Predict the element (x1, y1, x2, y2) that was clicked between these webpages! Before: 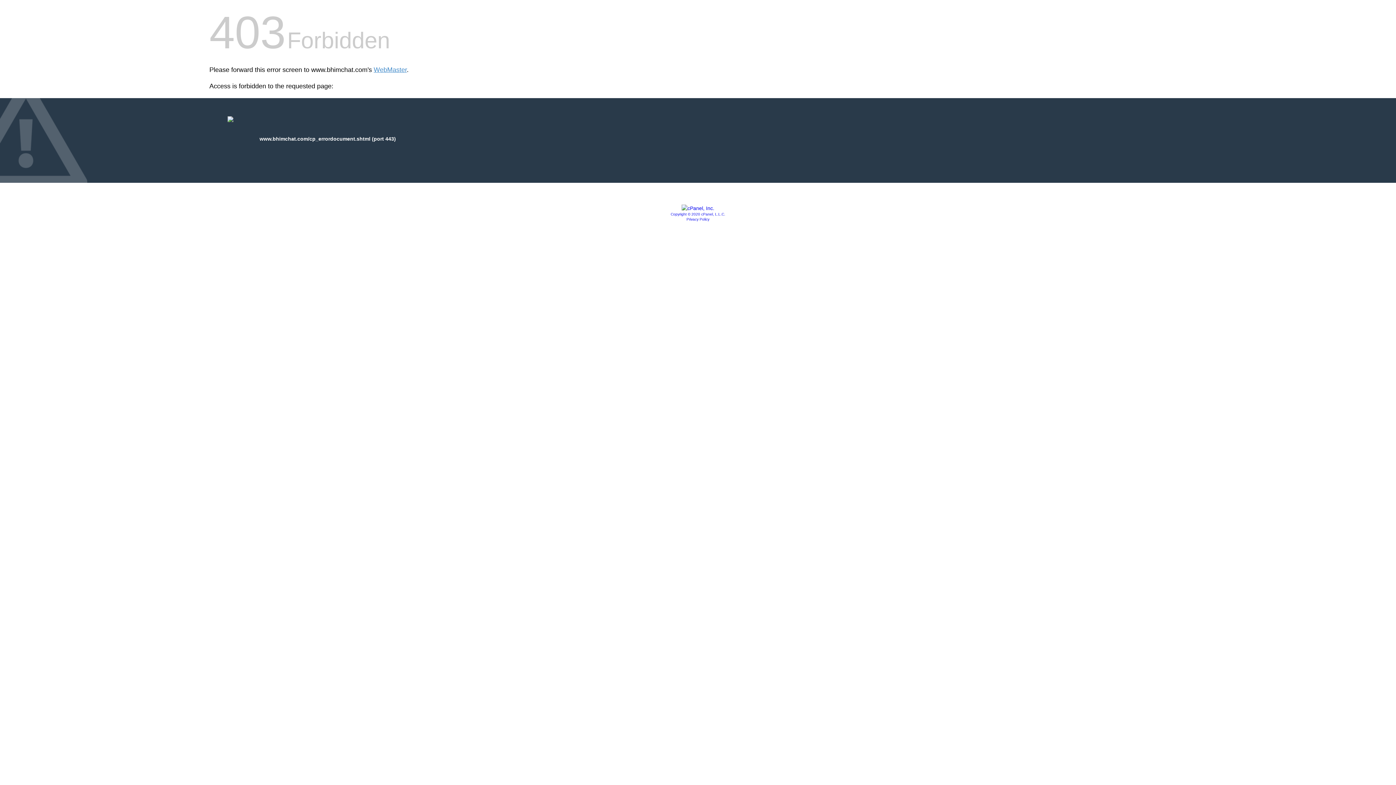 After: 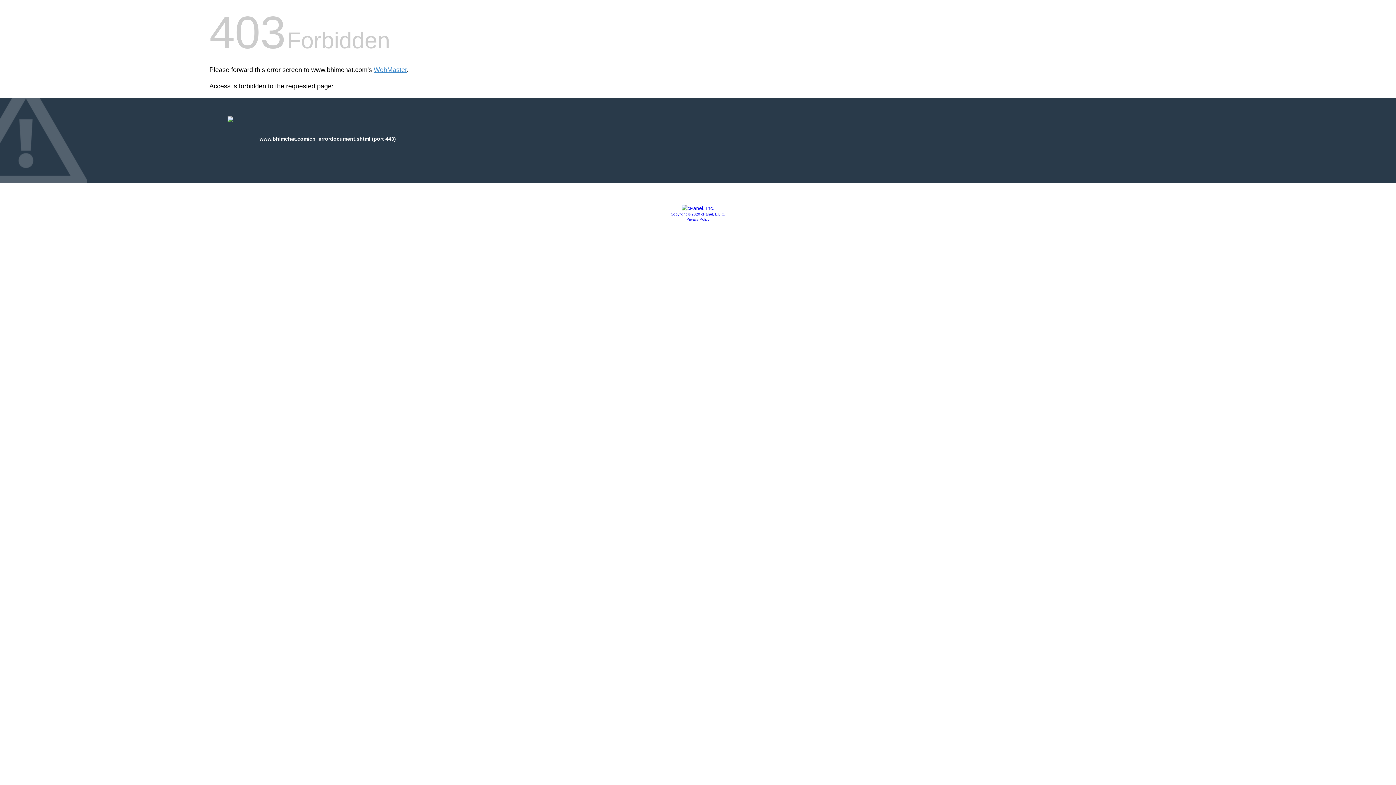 Action: label: Copyright © 2020 cPanel, L.L.C. bbox: (670, 212, 725, 216)